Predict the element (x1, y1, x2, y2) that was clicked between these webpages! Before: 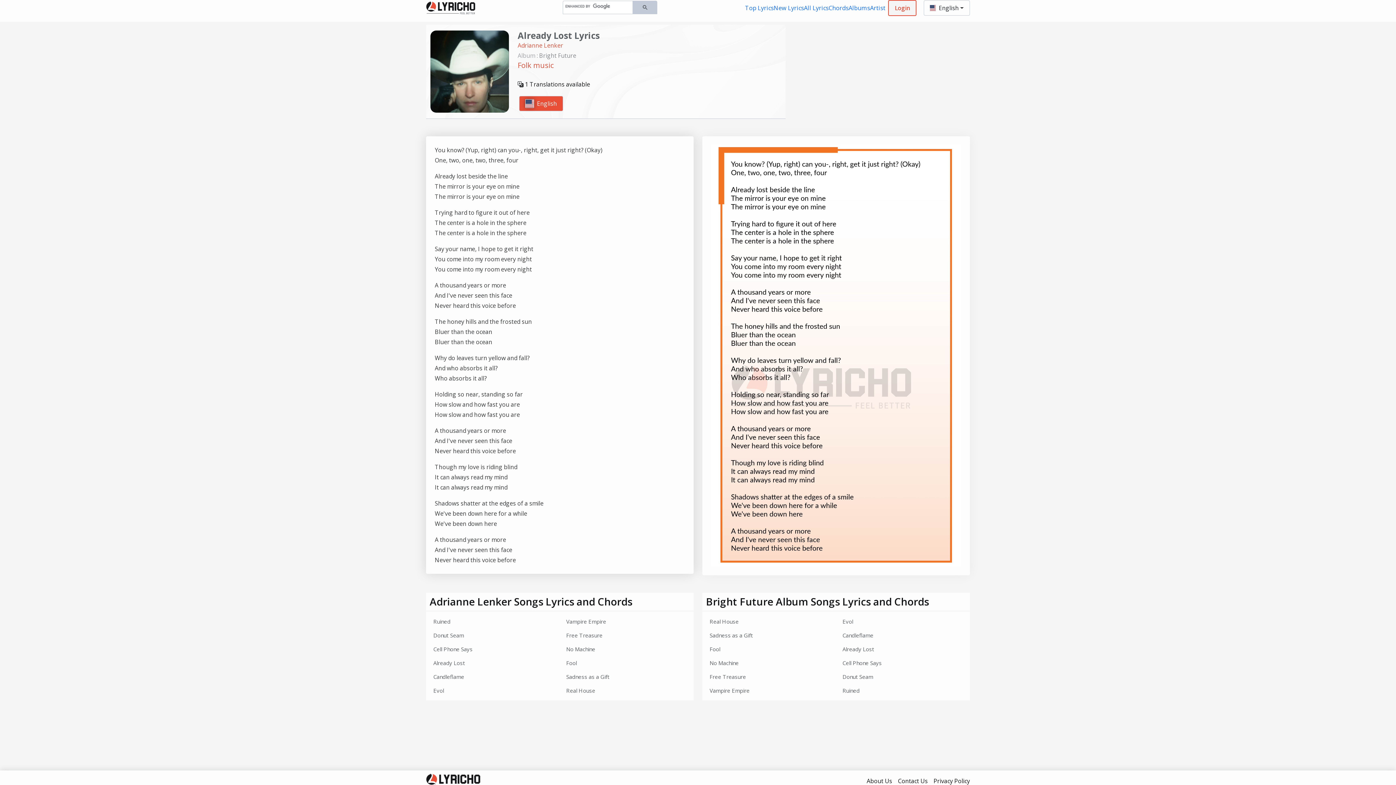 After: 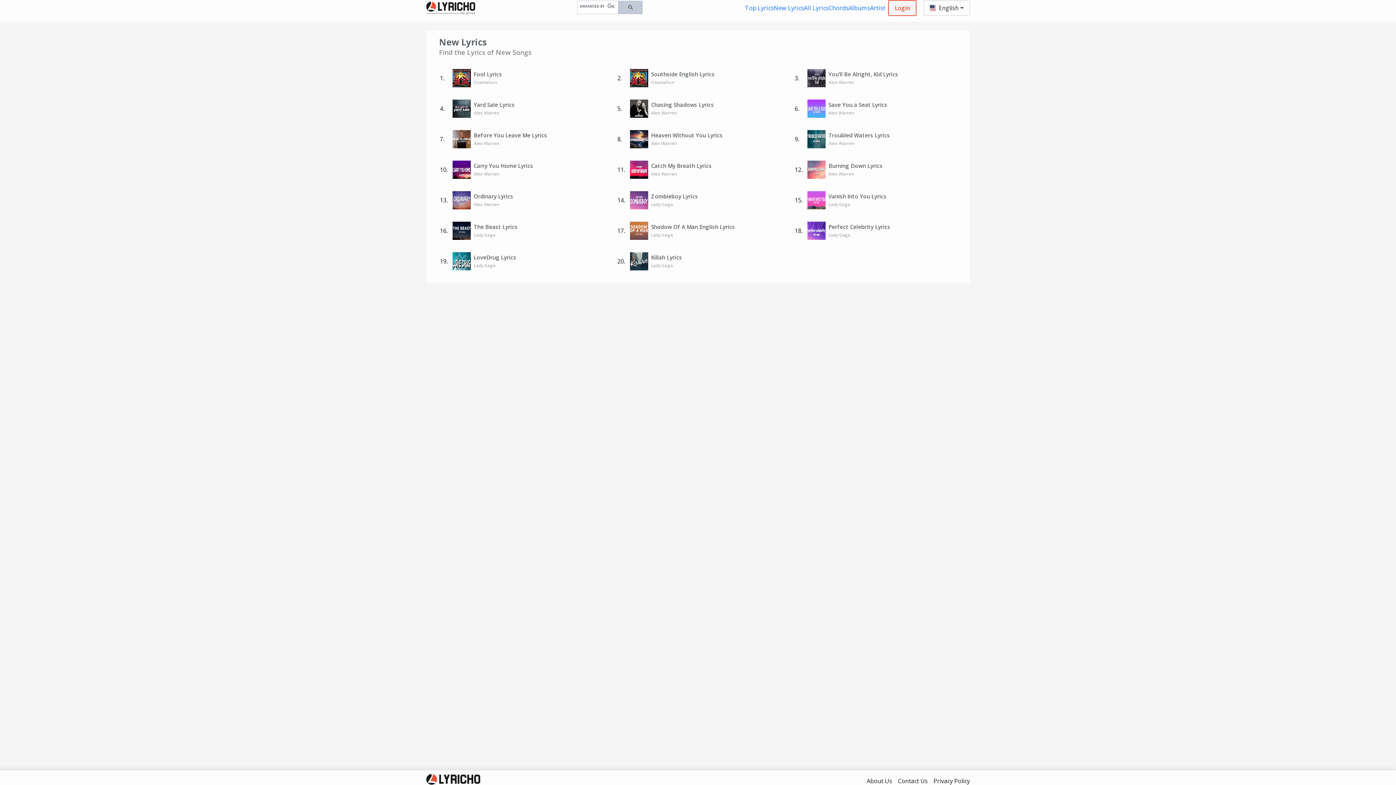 Action: bbox: (773, 4, 804, 12) label: New Lyrics